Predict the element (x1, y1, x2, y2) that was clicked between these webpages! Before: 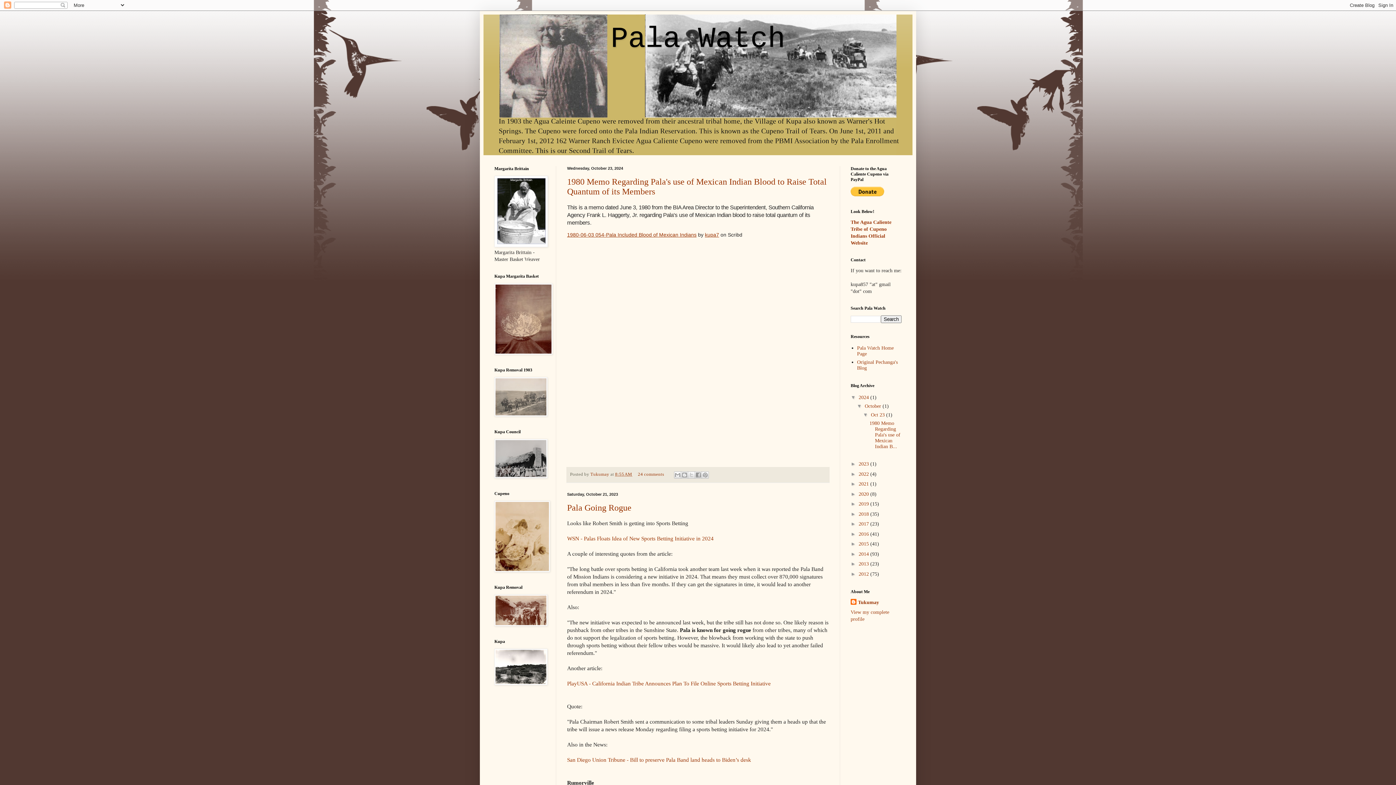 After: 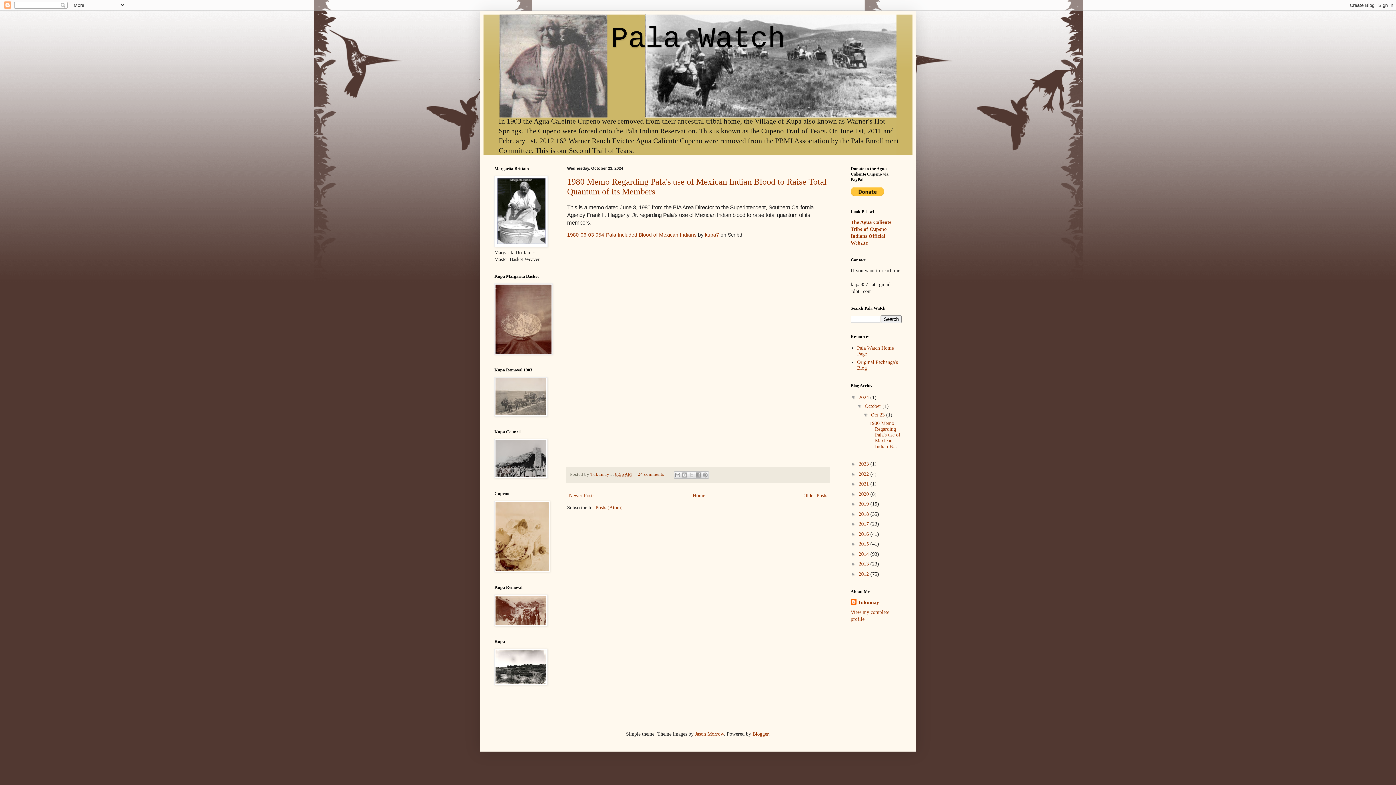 Action: label: October  bbox: (865, 403, 882, 408)